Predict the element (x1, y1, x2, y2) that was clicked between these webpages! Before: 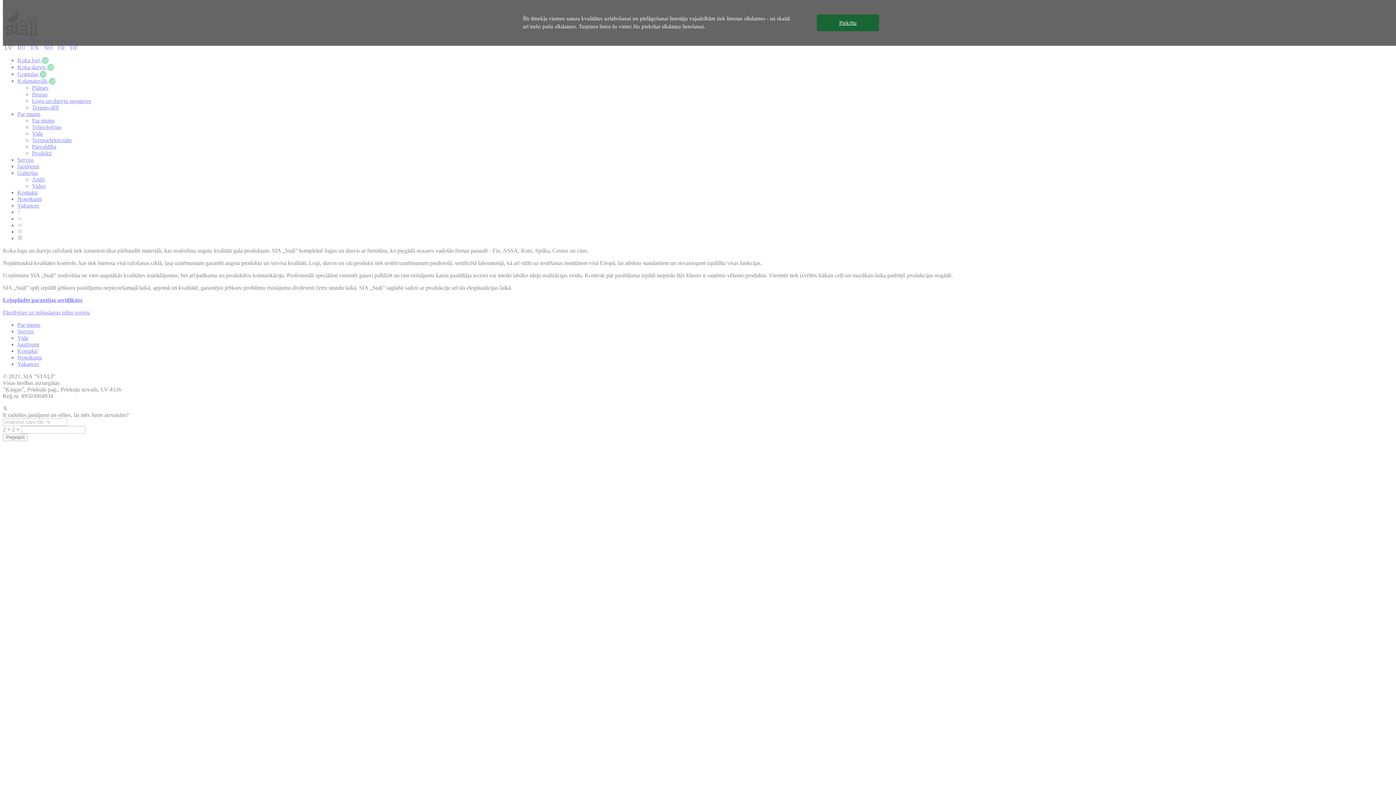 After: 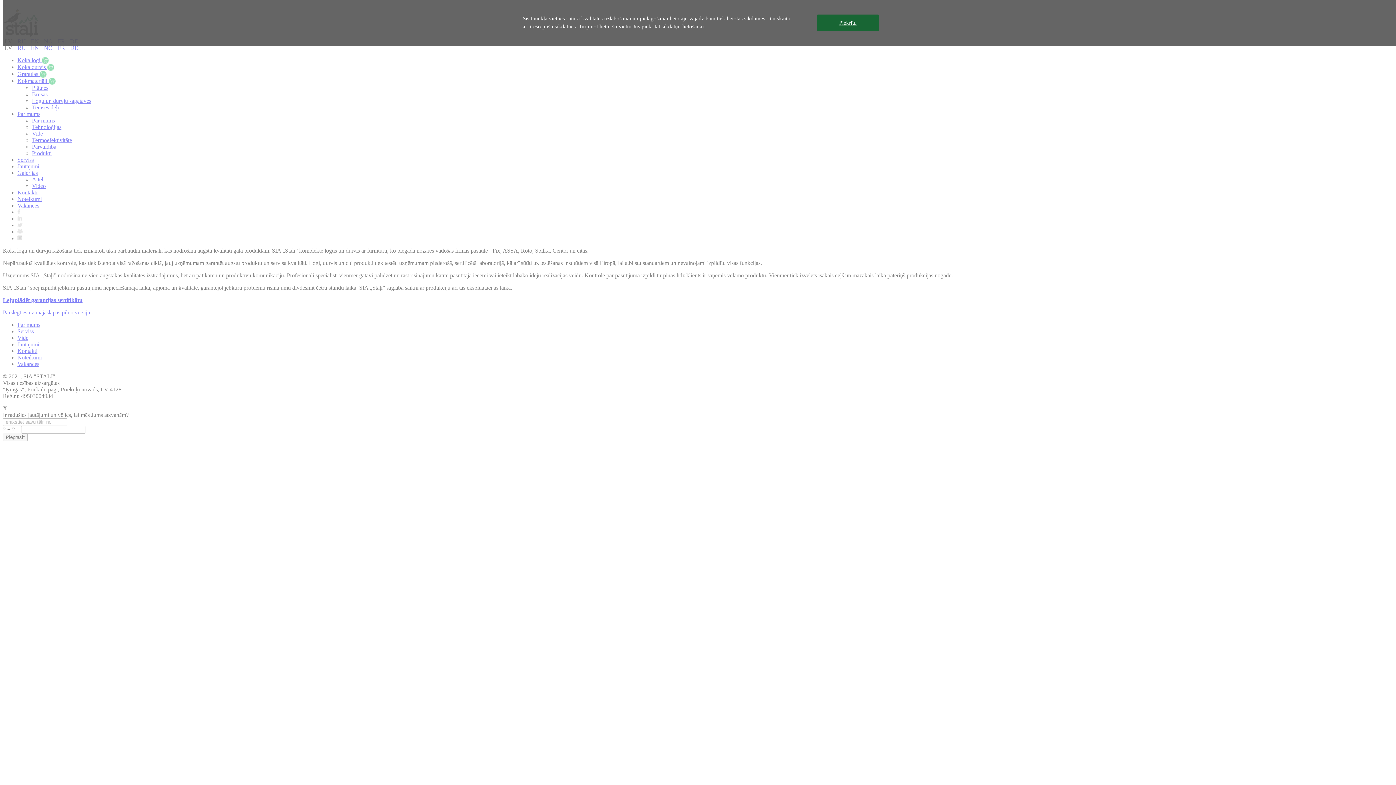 Action: bbox: (2, 0, 1399, 785)